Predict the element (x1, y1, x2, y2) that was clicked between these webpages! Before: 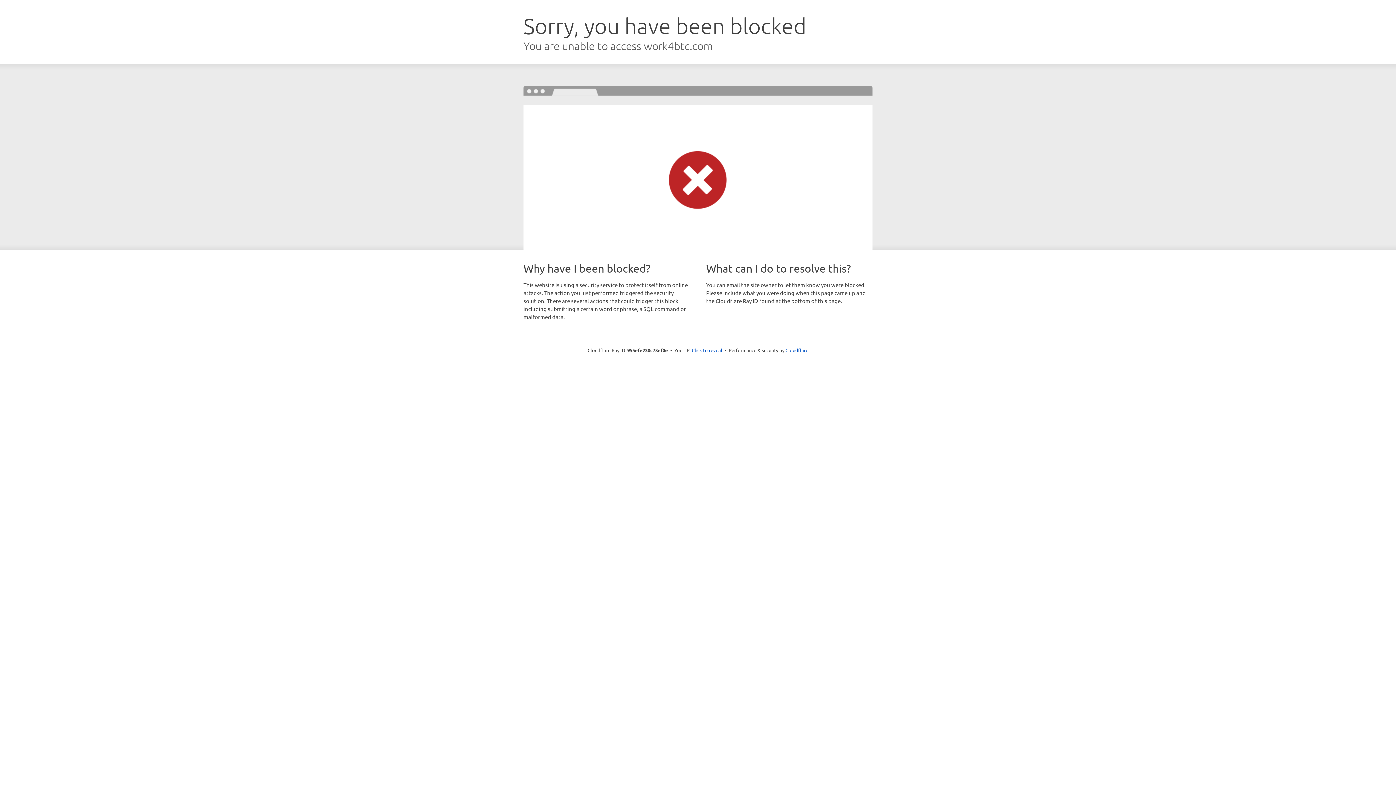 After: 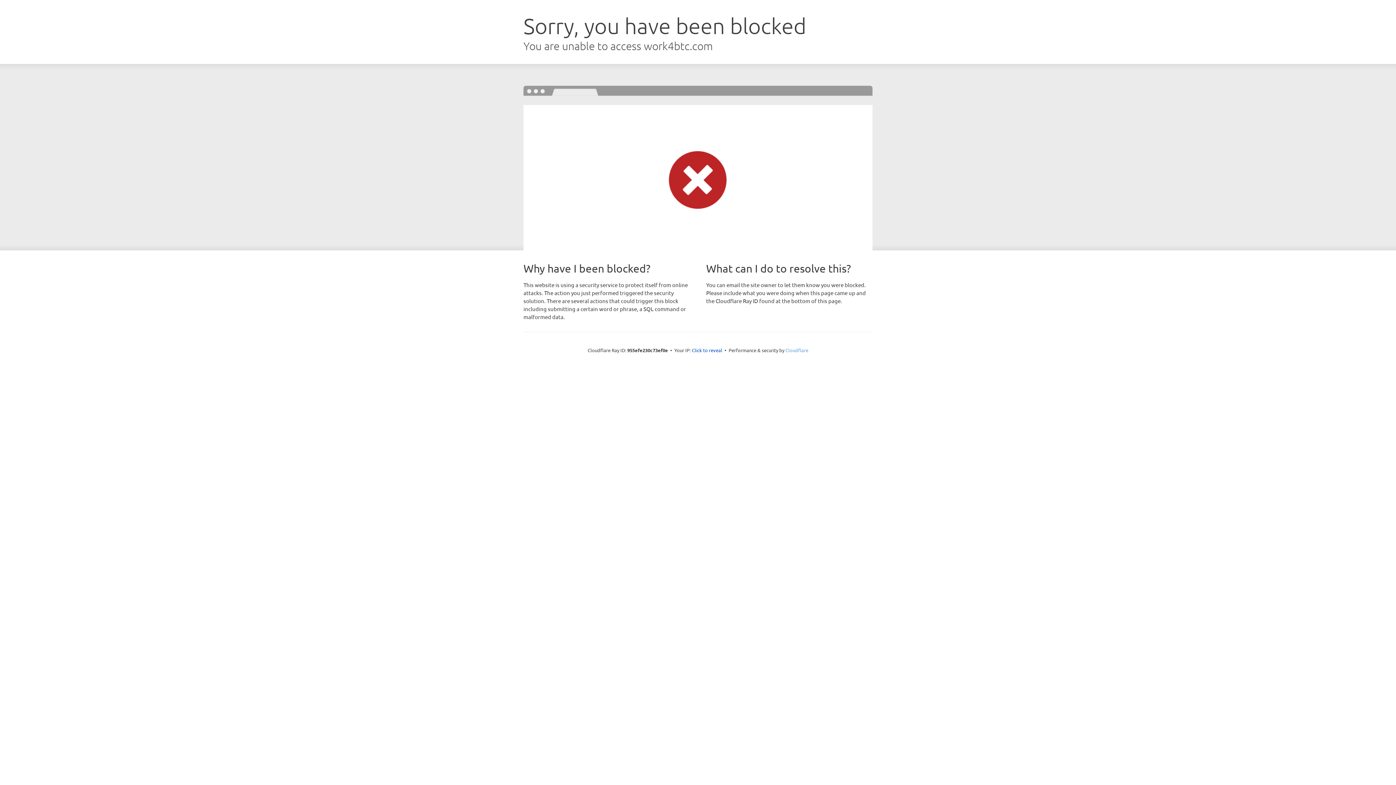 Action: label: Cloudflare bbox: (785, 347, 808, 353)